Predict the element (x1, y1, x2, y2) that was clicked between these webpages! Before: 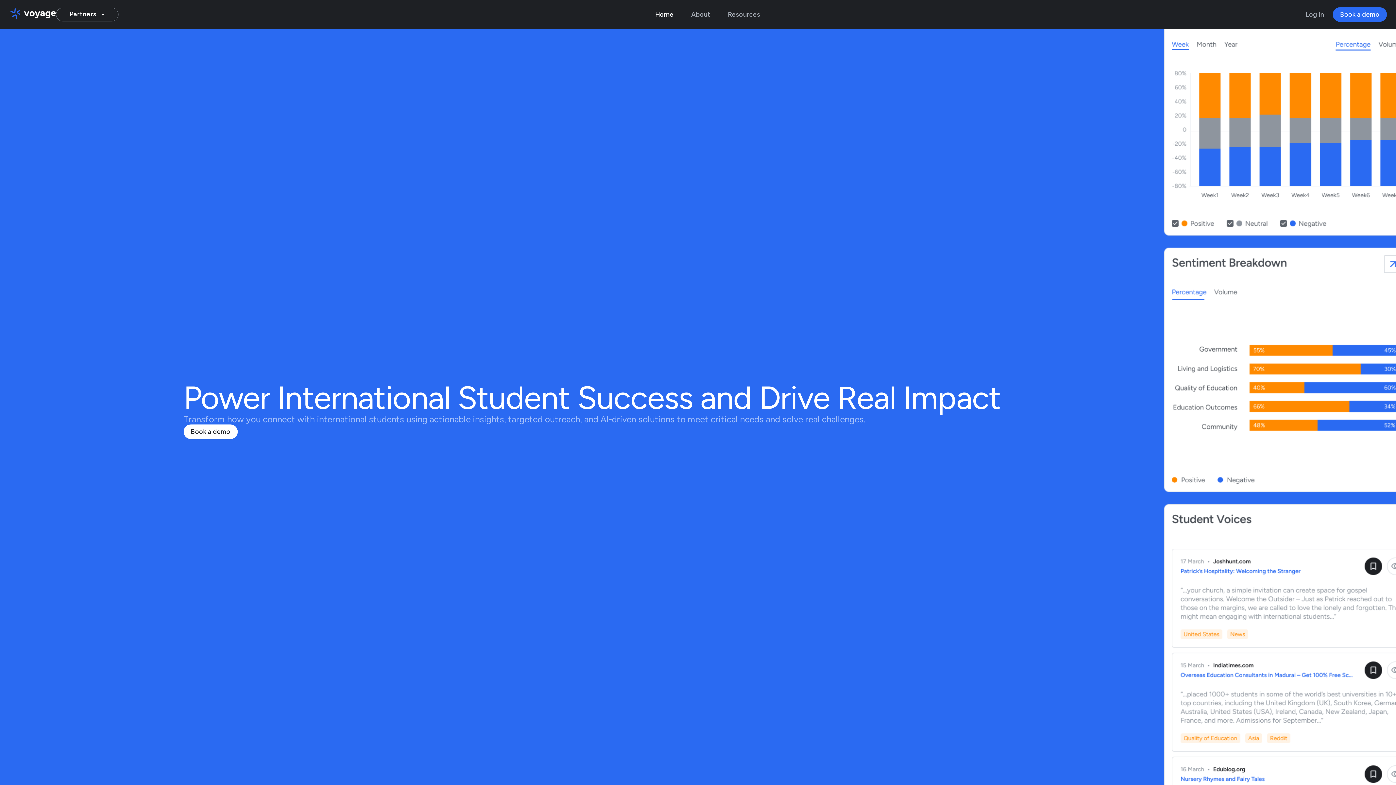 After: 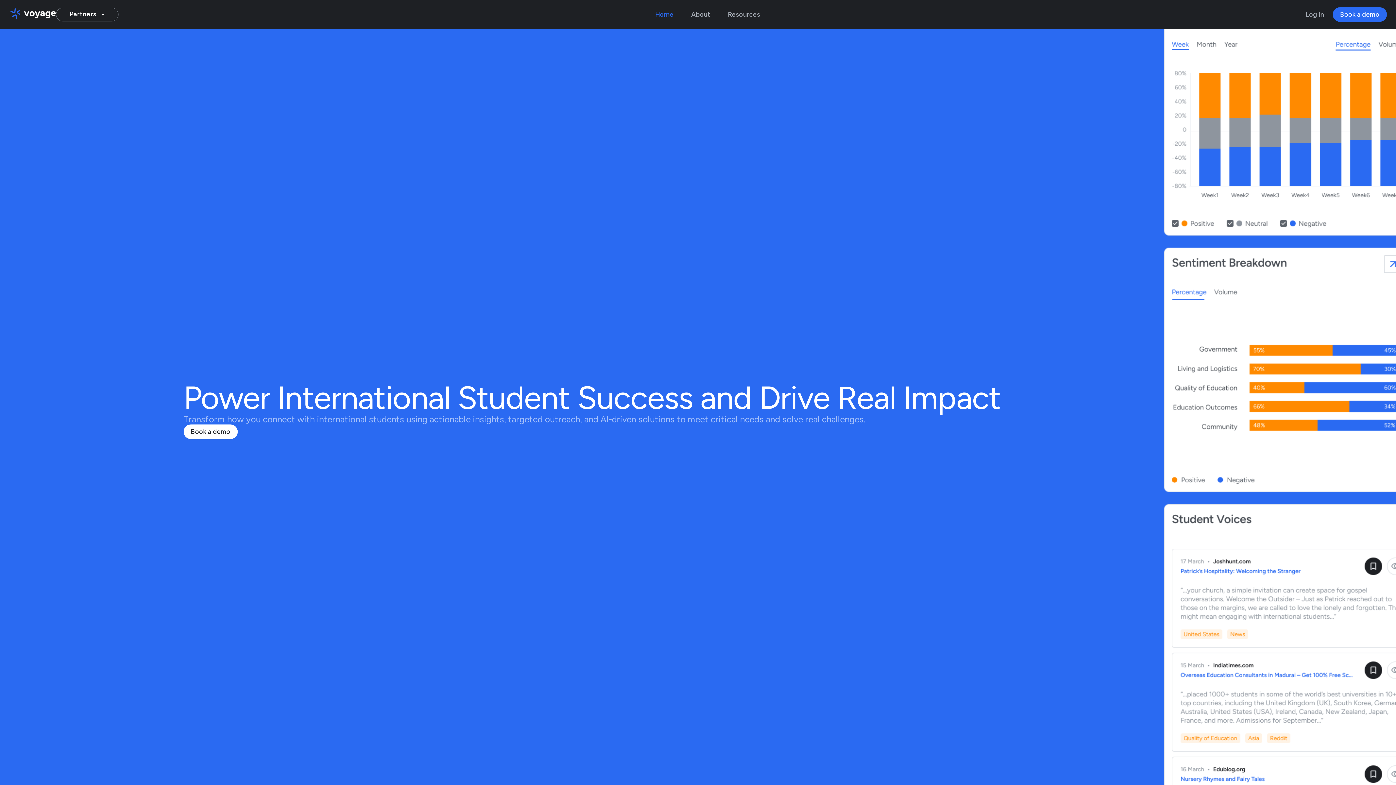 Action: bbox: (646, 7, 682, 21) label: Home